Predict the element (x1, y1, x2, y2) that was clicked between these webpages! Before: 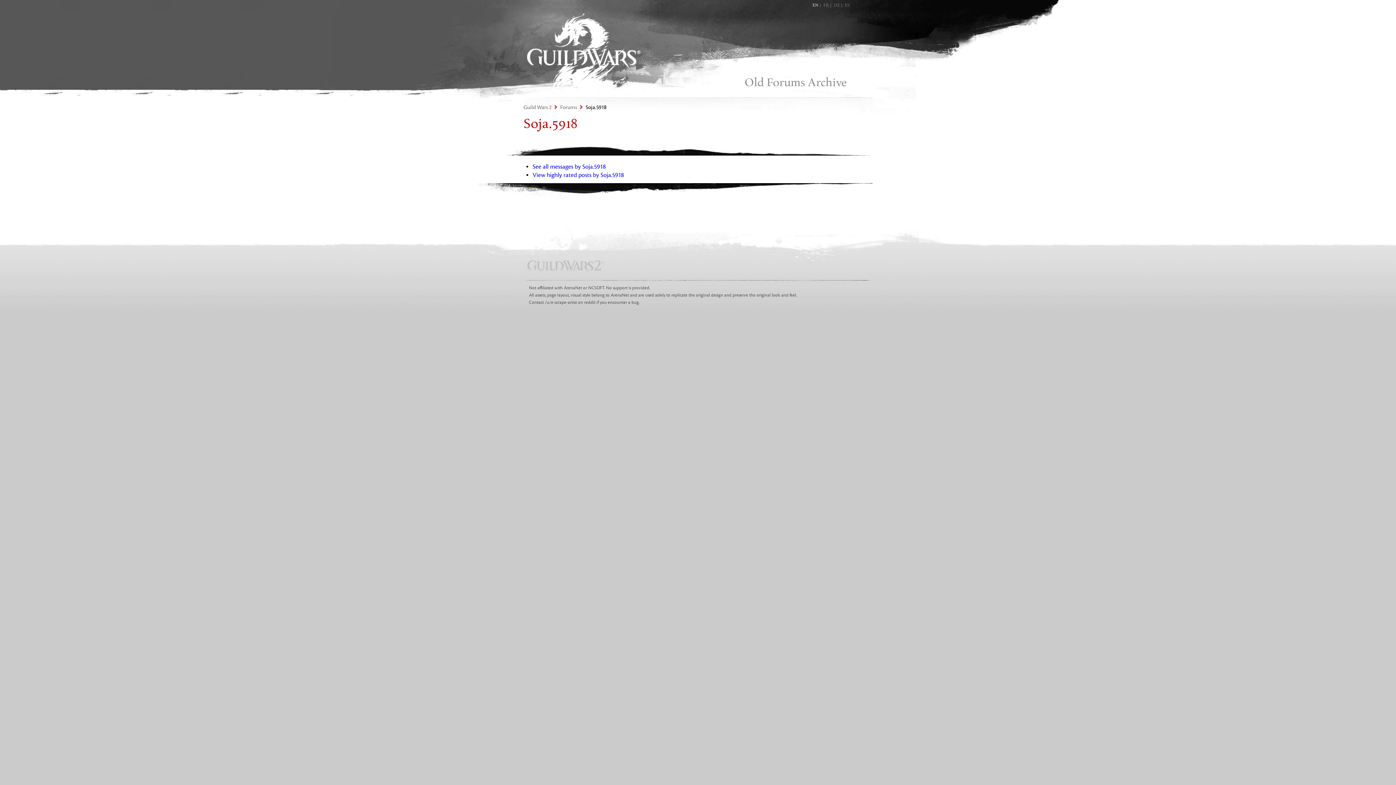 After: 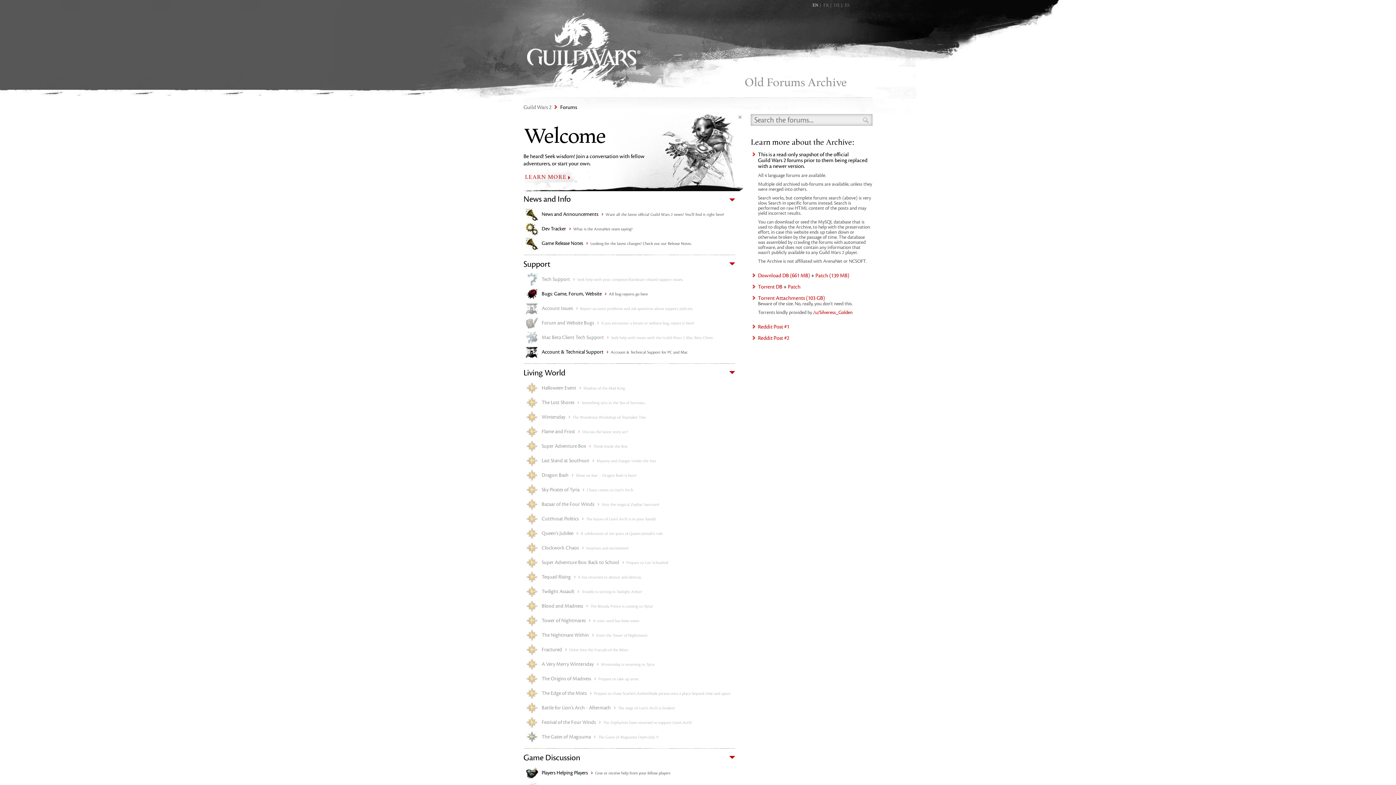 Action: label: Guild Wars 2 bbox: (523, 104, 553, 110)